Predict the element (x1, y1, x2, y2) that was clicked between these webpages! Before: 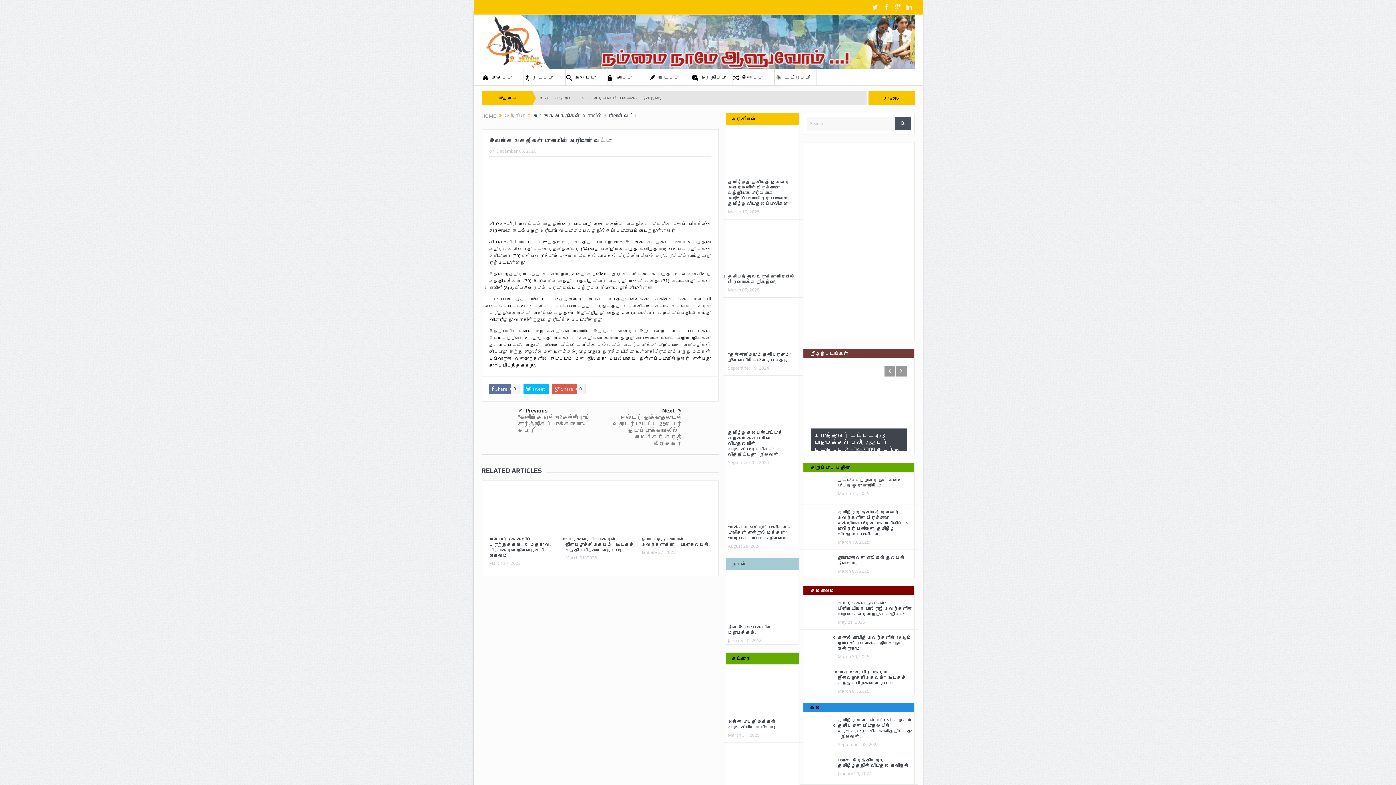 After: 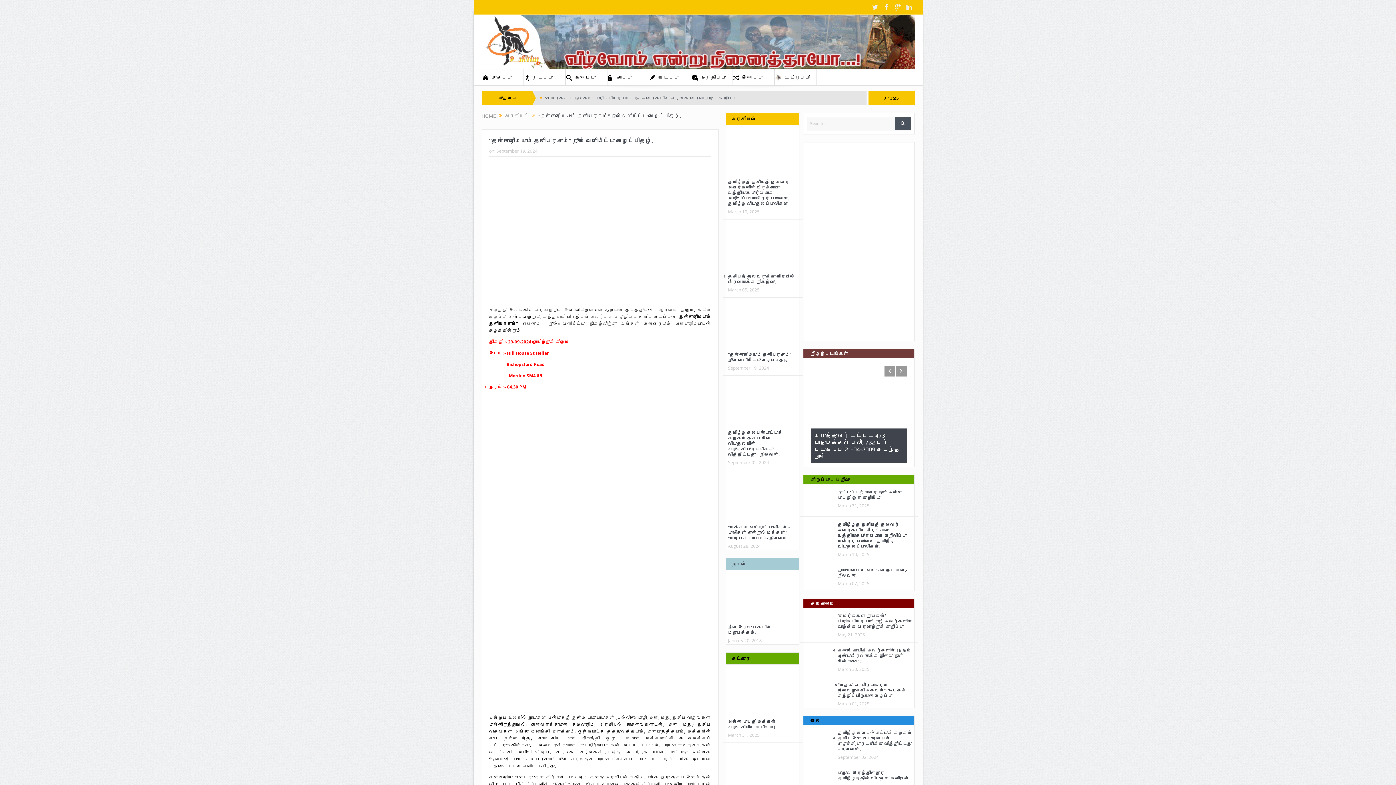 Action: bbox: (728, 322, 793, 328)